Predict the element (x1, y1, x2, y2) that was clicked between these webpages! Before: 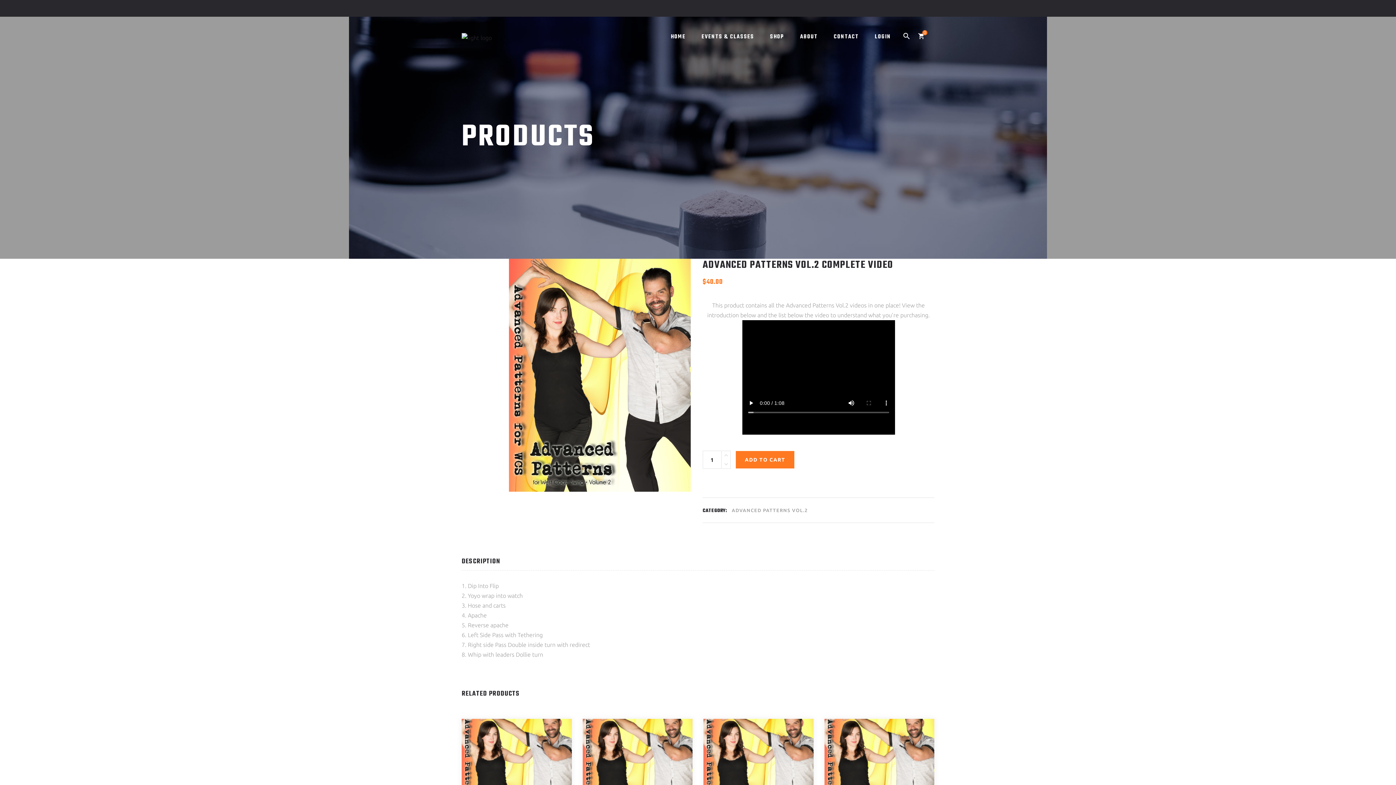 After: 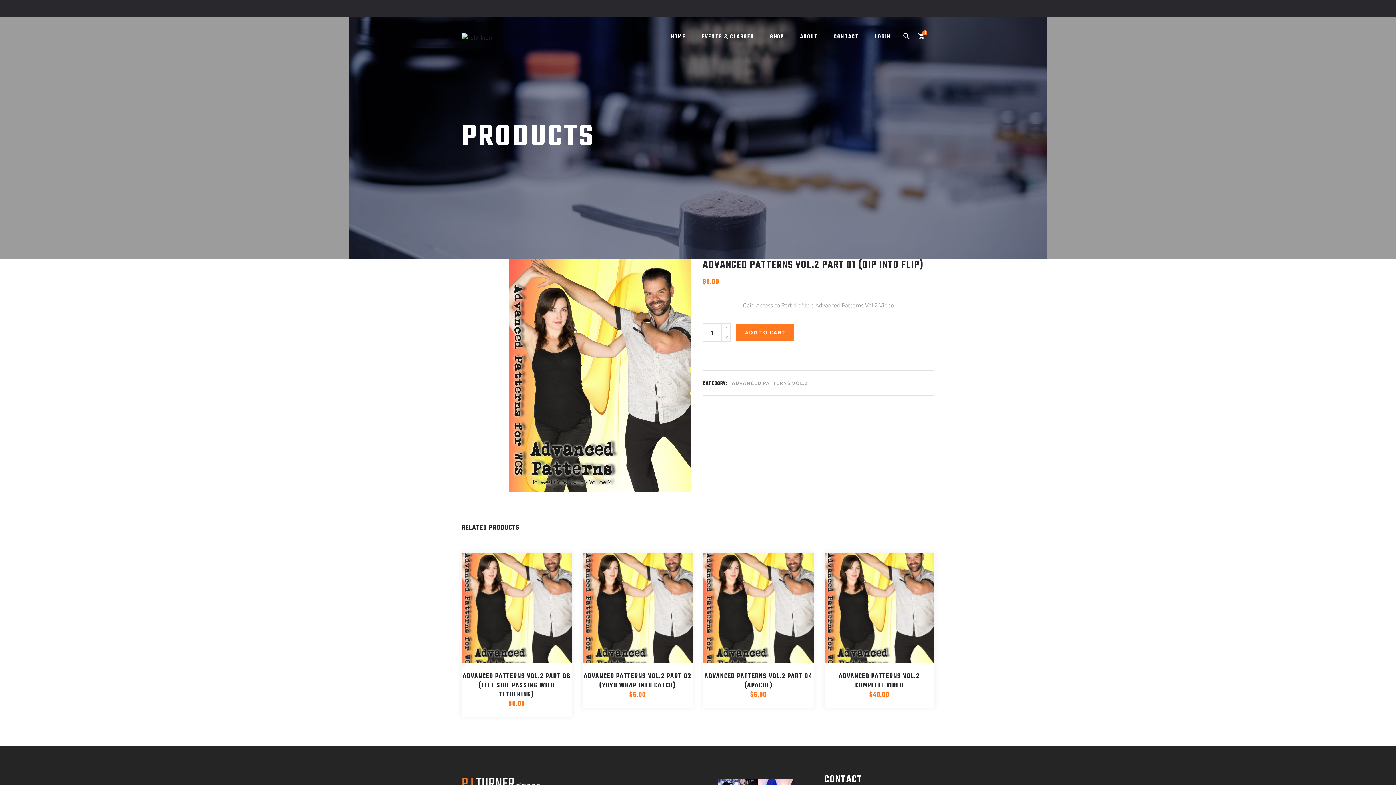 Action: bbox: (824, 719, 934, 829)